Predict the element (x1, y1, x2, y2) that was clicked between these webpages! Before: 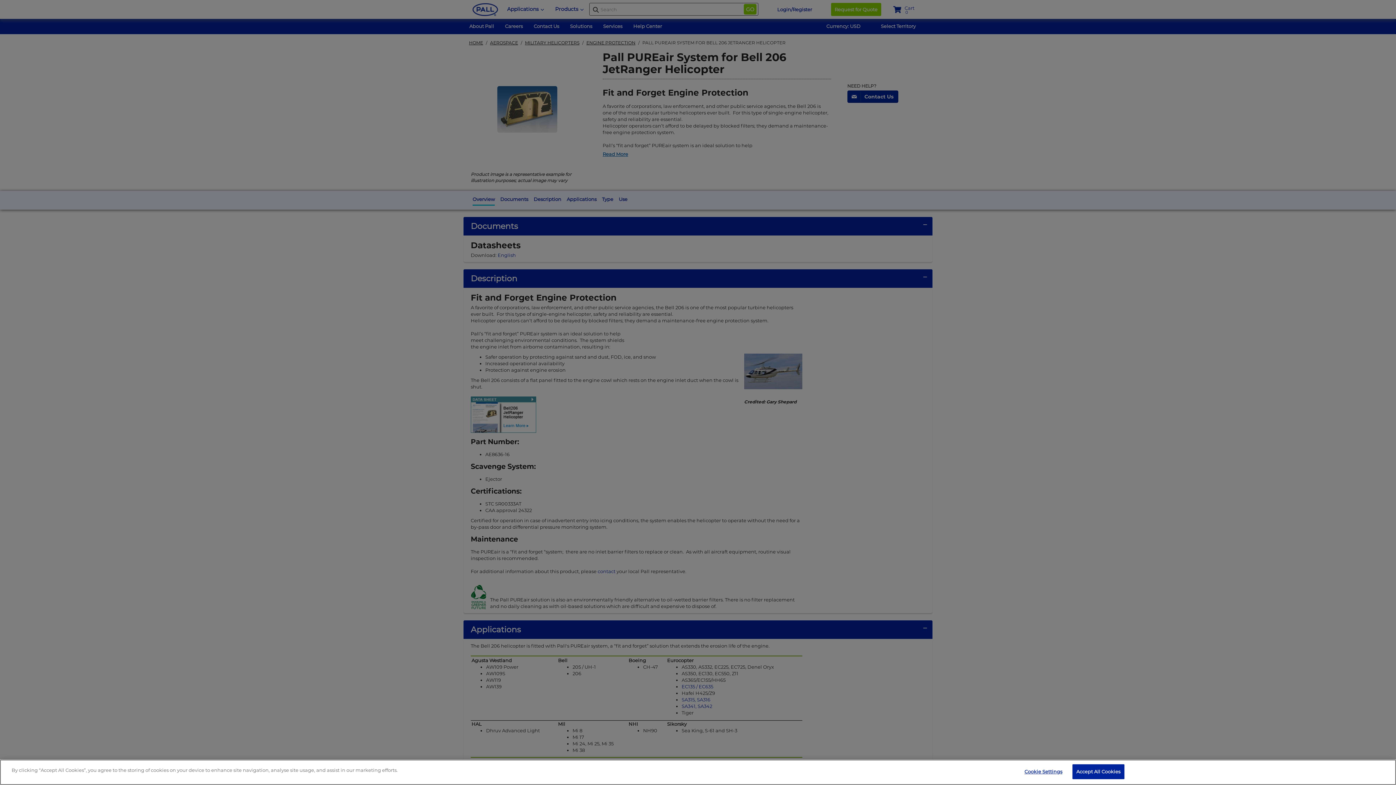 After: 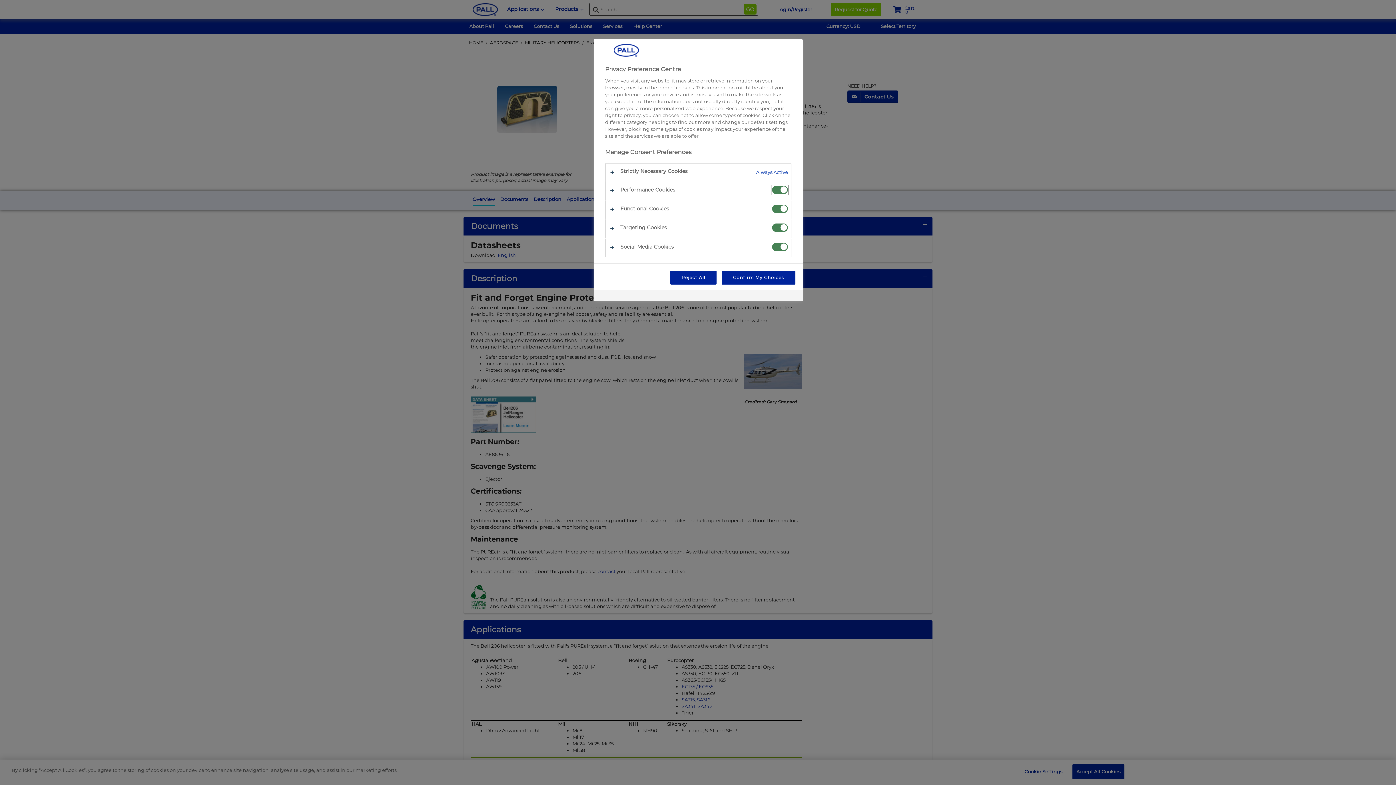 Action: bbox: (1020, 765, 1066, 779) label: Cookie Settings